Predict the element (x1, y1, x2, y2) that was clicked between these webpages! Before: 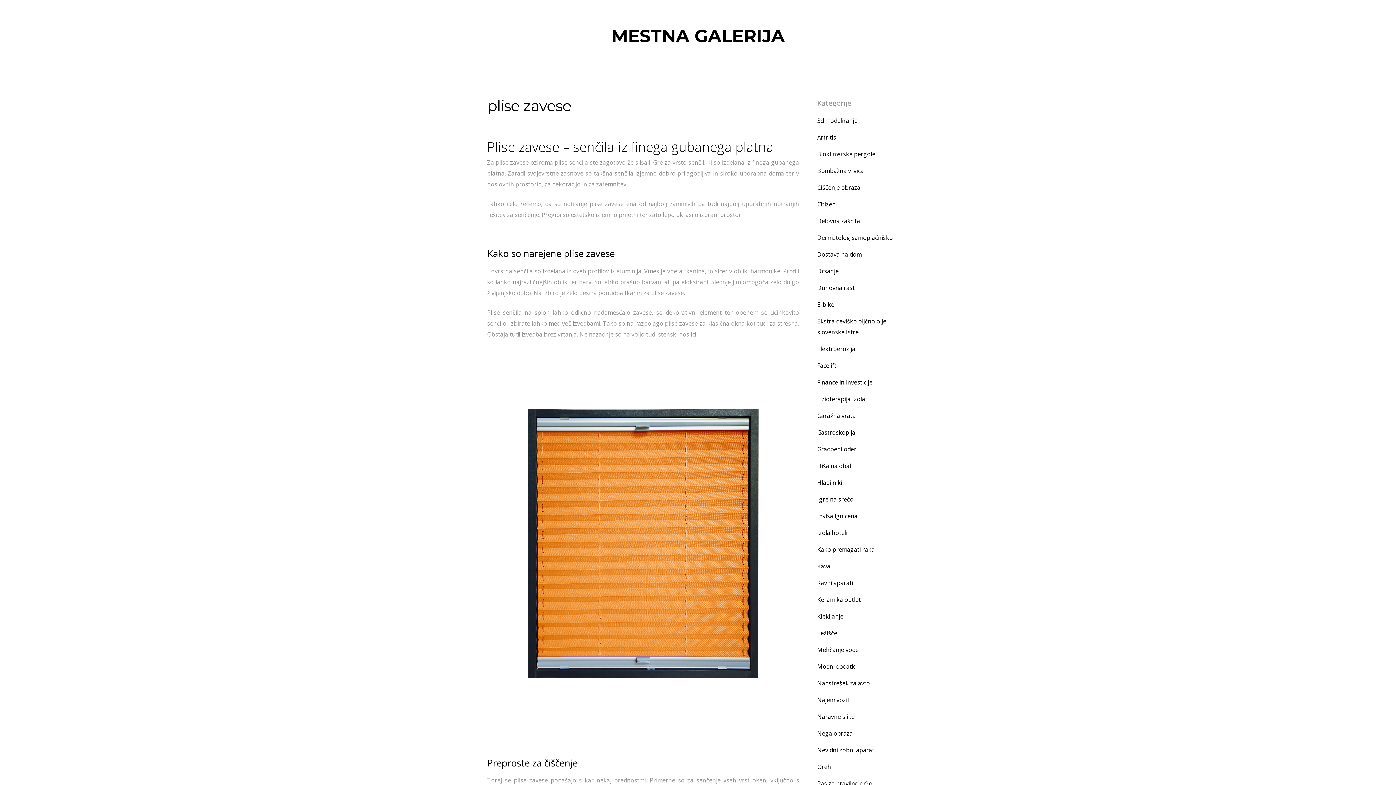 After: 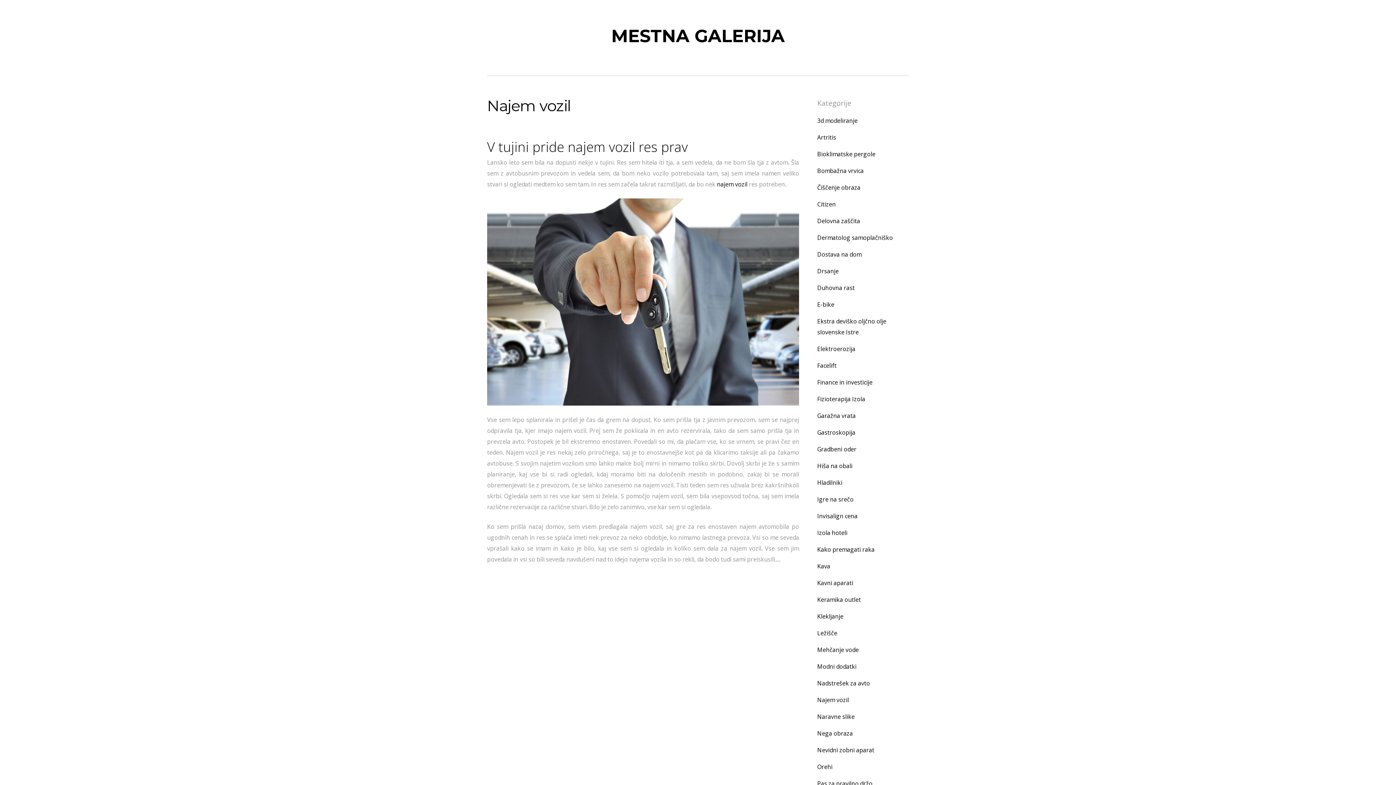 Action: label: Najem vozil bbox: (817, 696, 849, 704)